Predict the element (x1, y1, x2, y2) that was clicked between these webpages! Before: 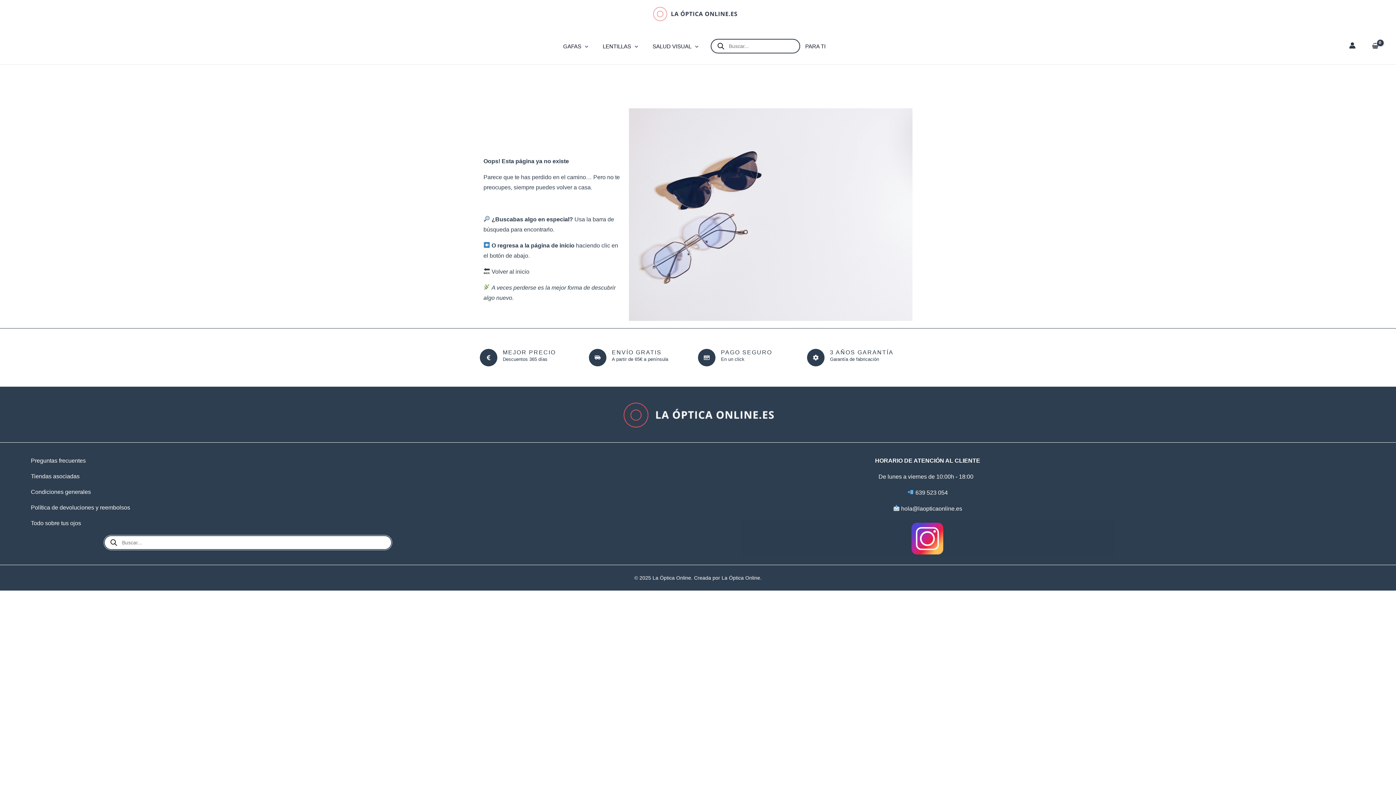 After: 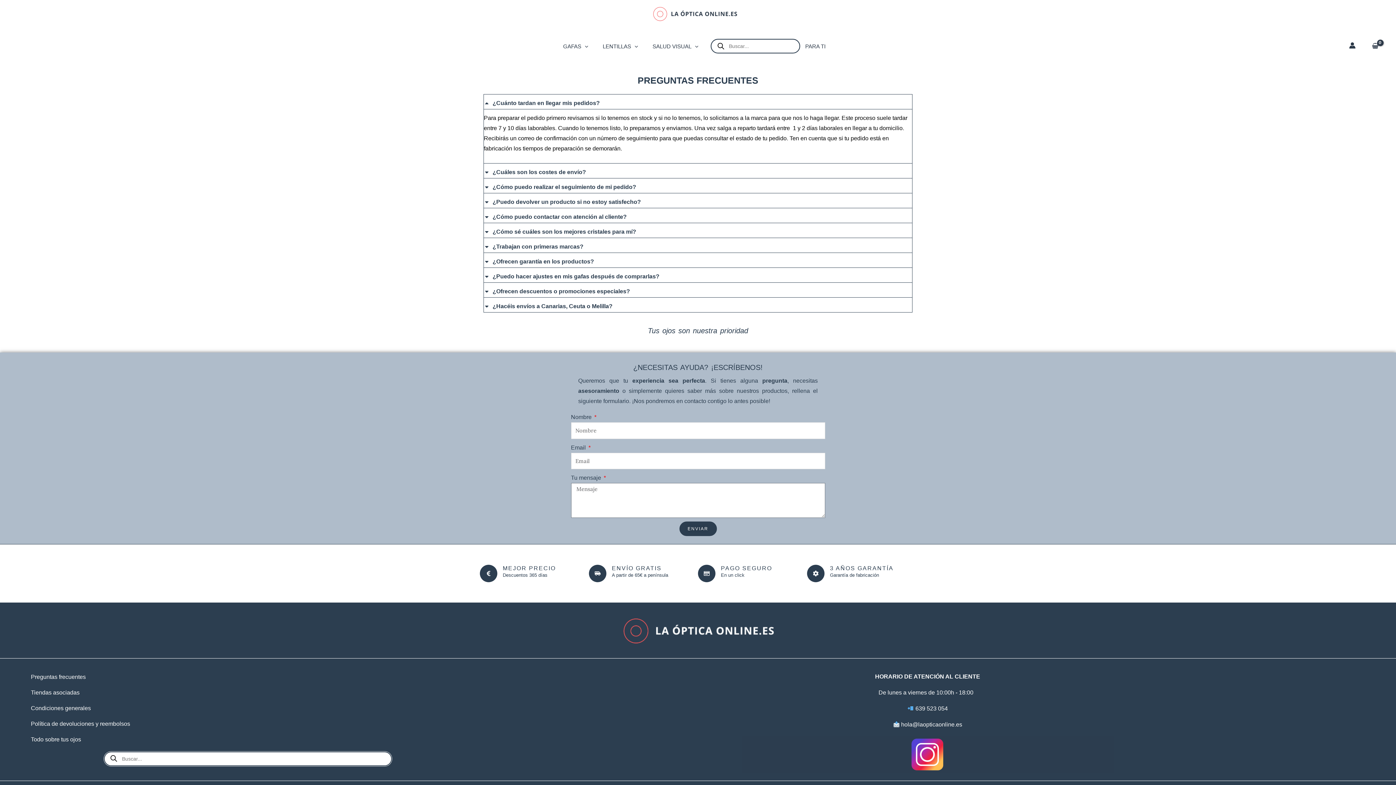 Action: label: Preguntas frecuentes bbox: (27, 456, 85, 471)